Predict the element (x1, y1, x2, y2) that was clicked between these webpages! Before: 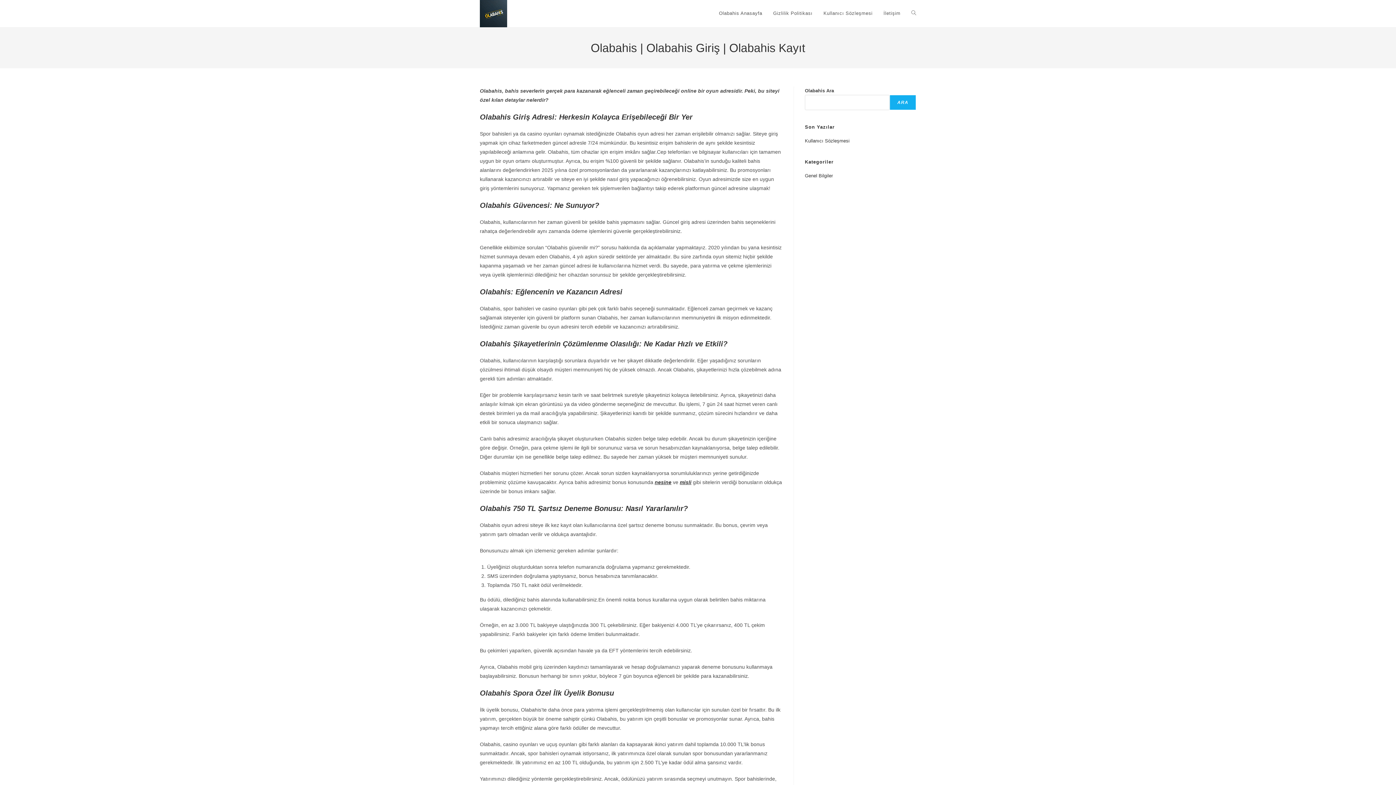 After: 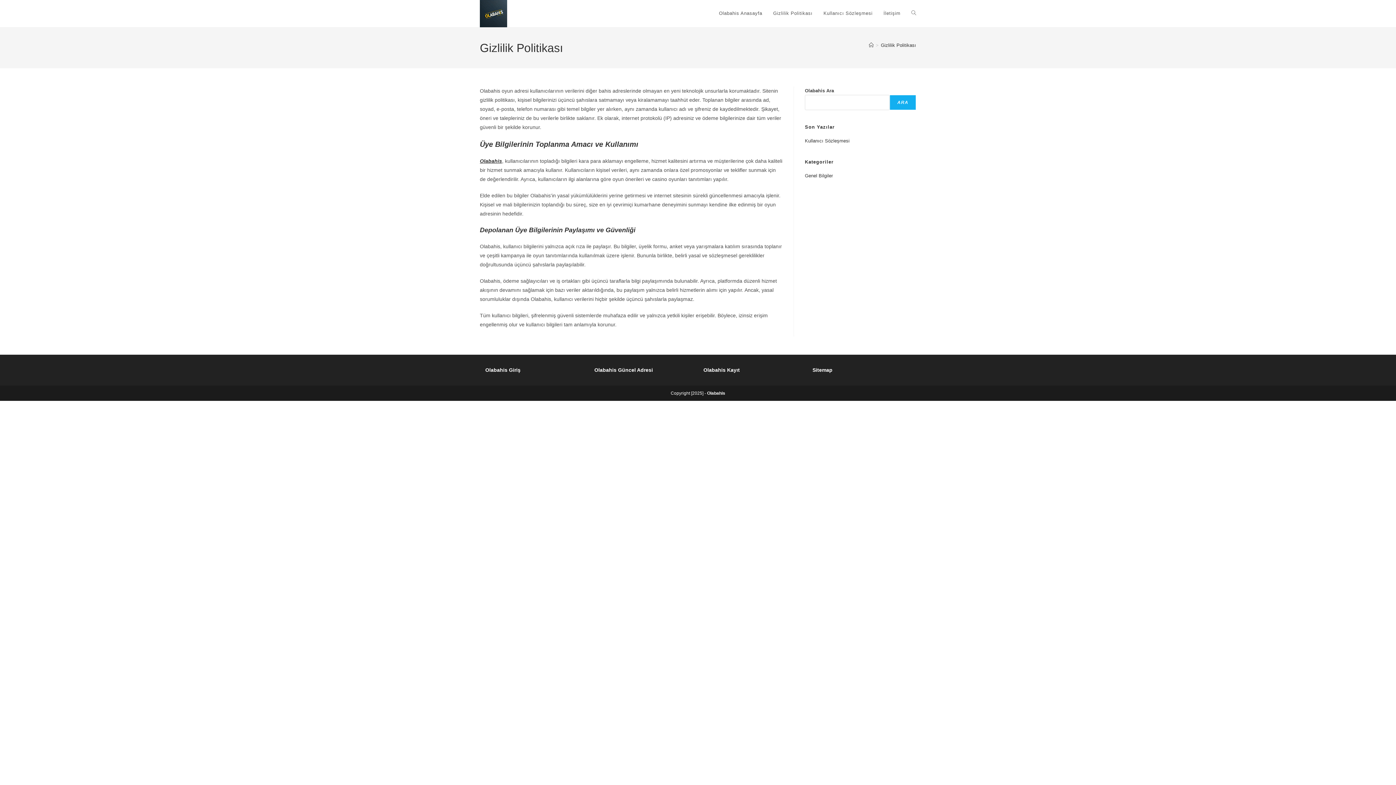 Action: label: Gizlilik Politikası bbox: (767, 0, 818, 26)